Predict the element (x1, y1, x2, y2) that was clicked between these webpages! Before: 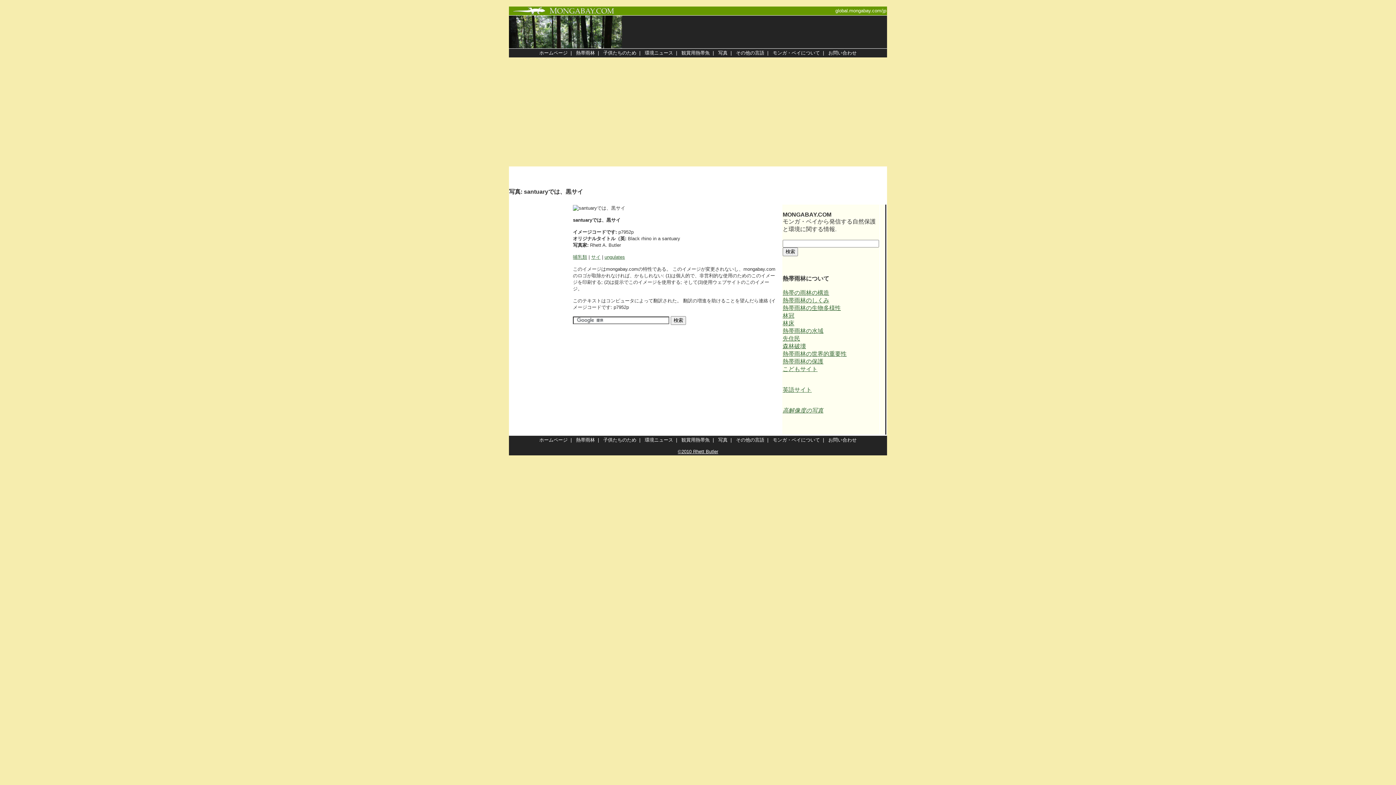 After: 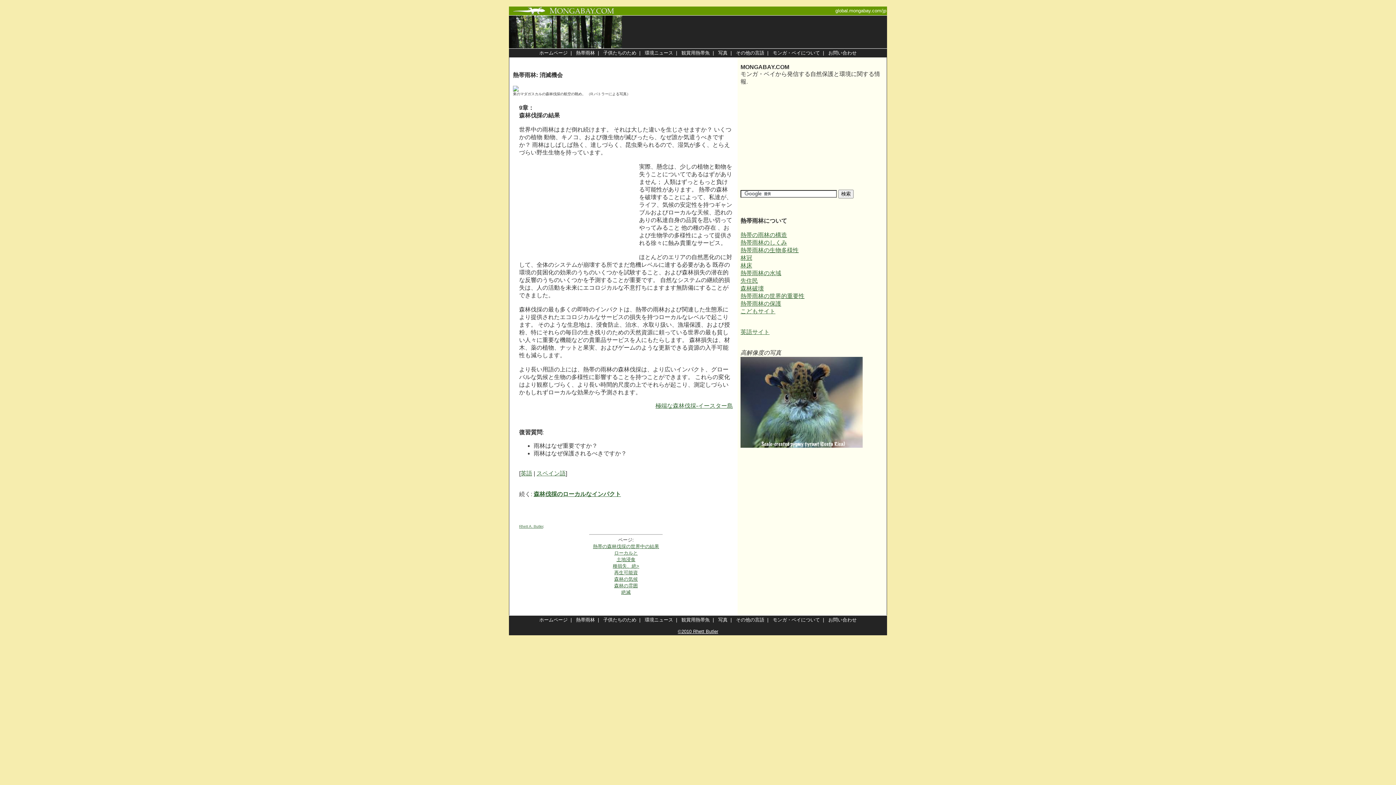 Action: bbox: (782, 350, 846, 357) label: 熱帯雨林の世界的重要性